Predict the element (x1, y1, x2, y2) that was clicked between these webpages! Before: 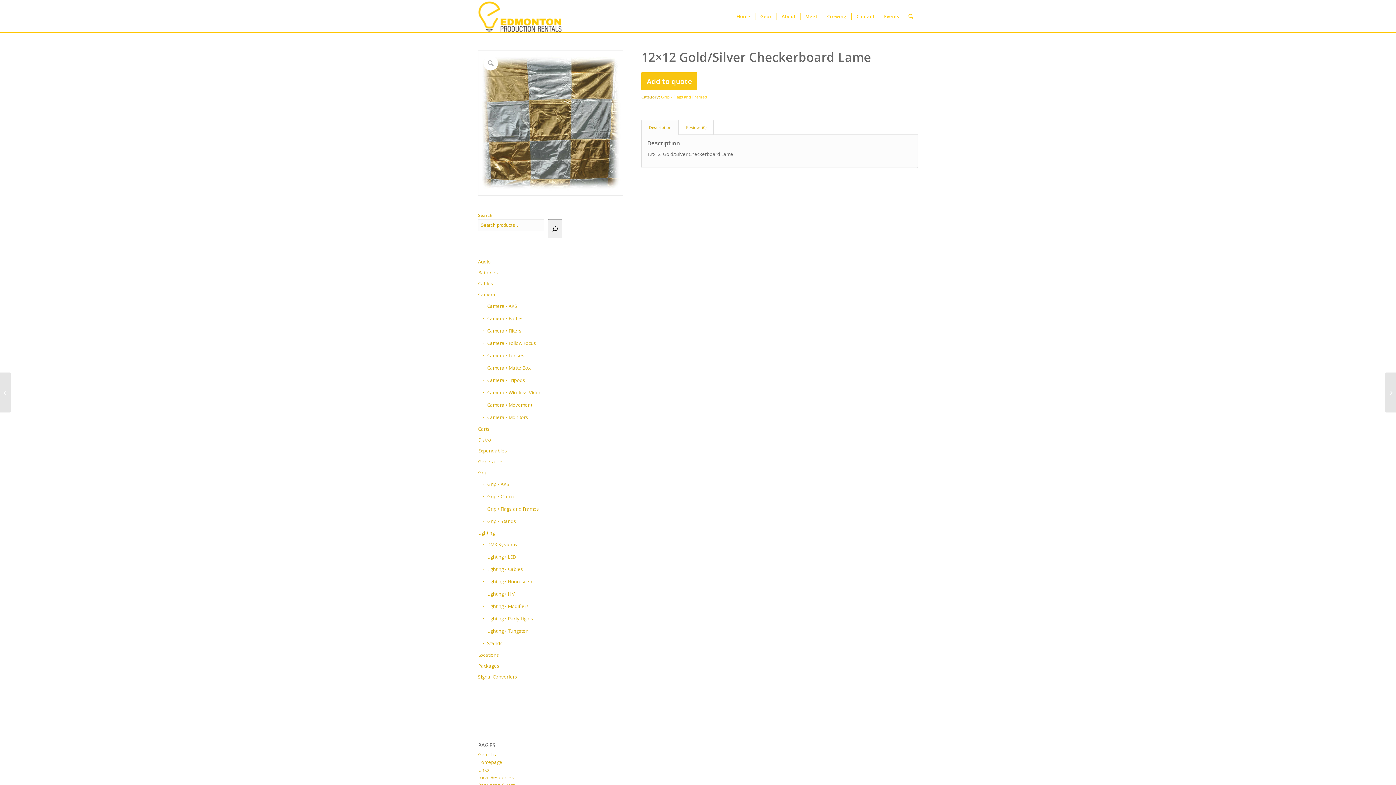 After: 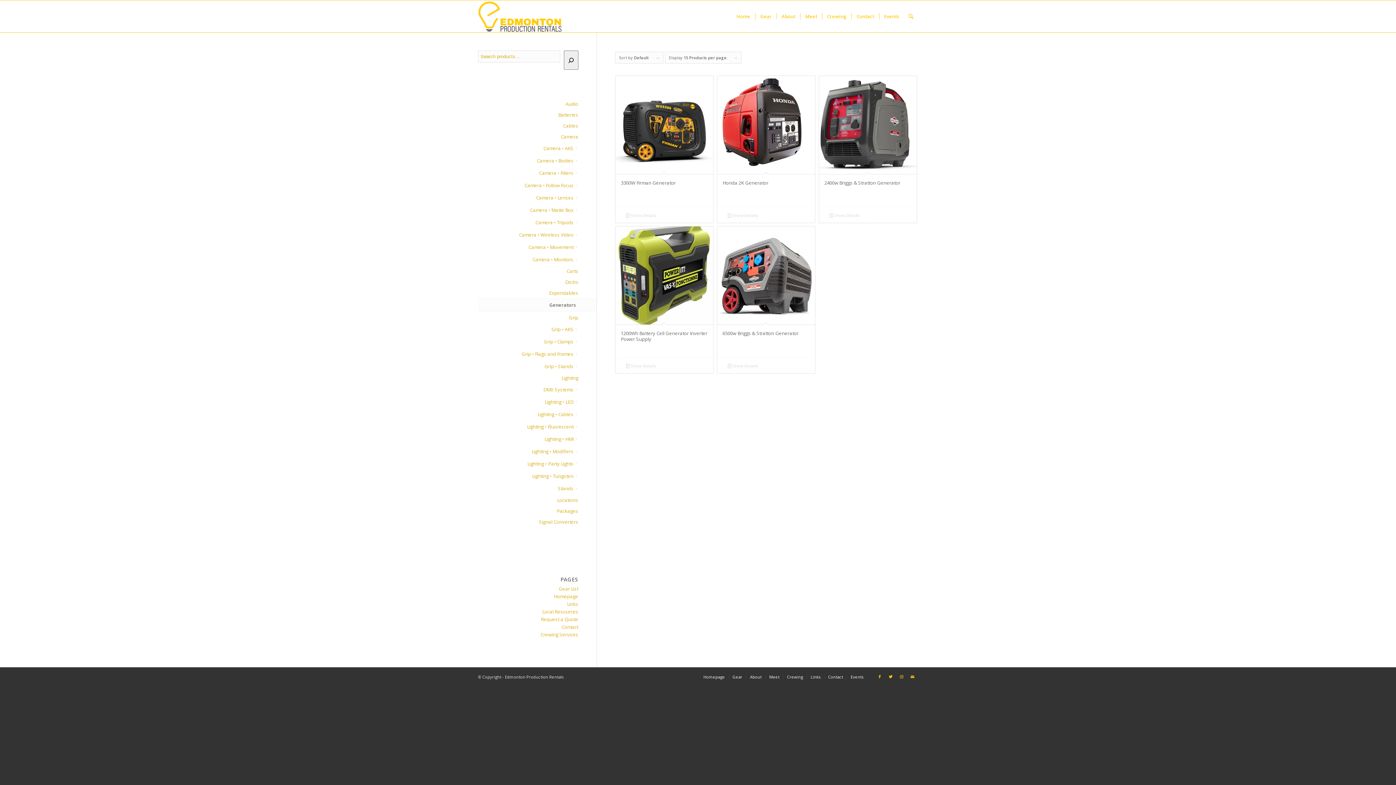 Action: label: Generators bbox: (478, 456, 623, 467)